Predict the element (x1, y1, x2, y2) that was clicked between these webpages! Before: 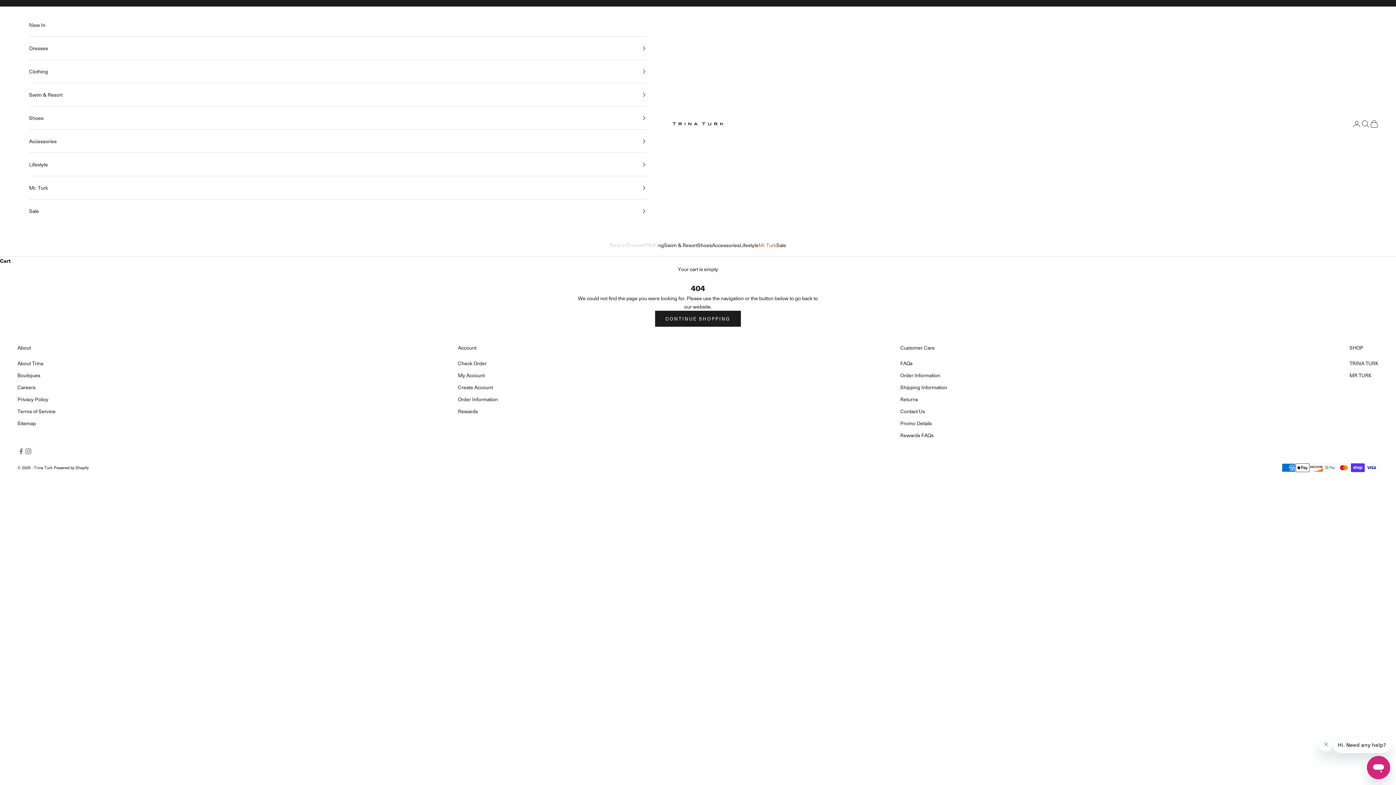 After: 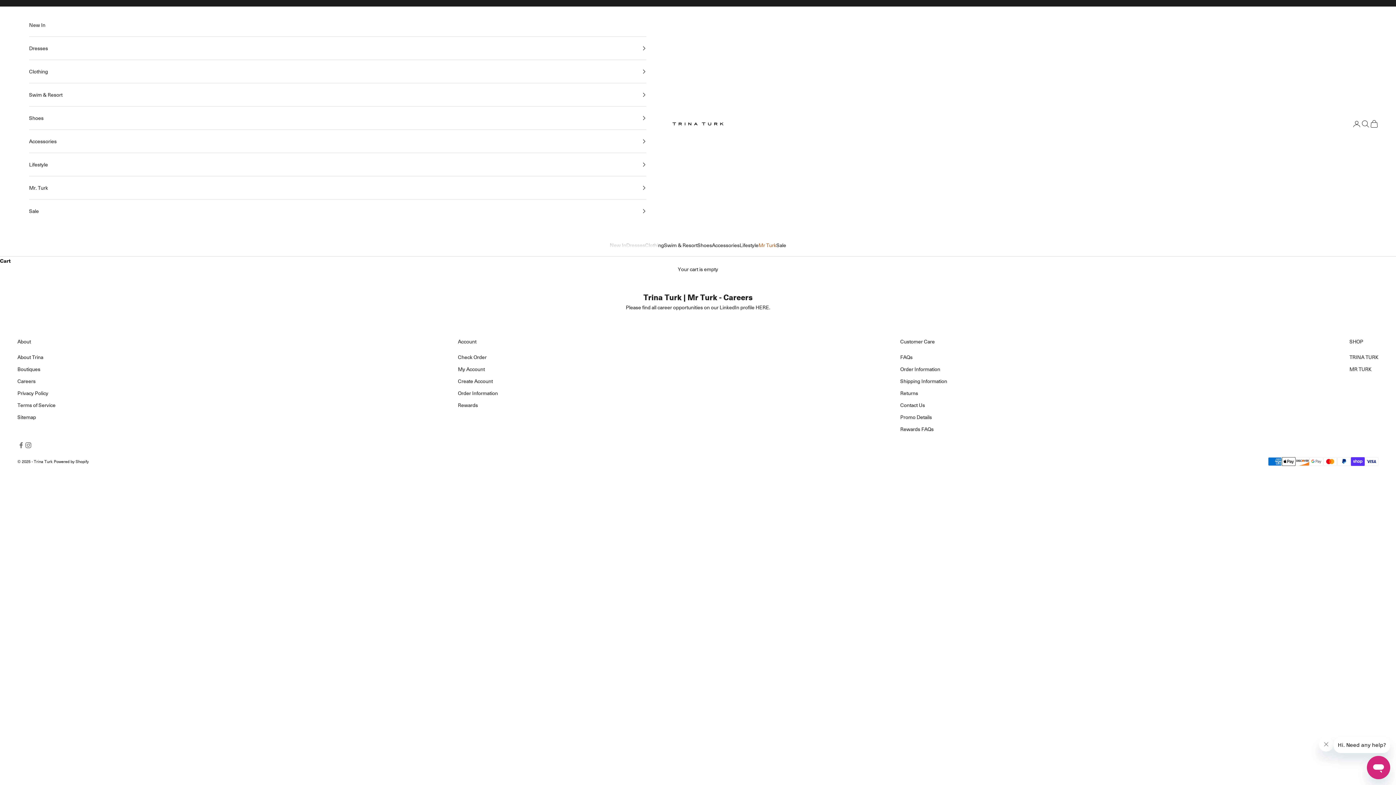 Action: bbox: (17, 383, 35, 390) label: Careers